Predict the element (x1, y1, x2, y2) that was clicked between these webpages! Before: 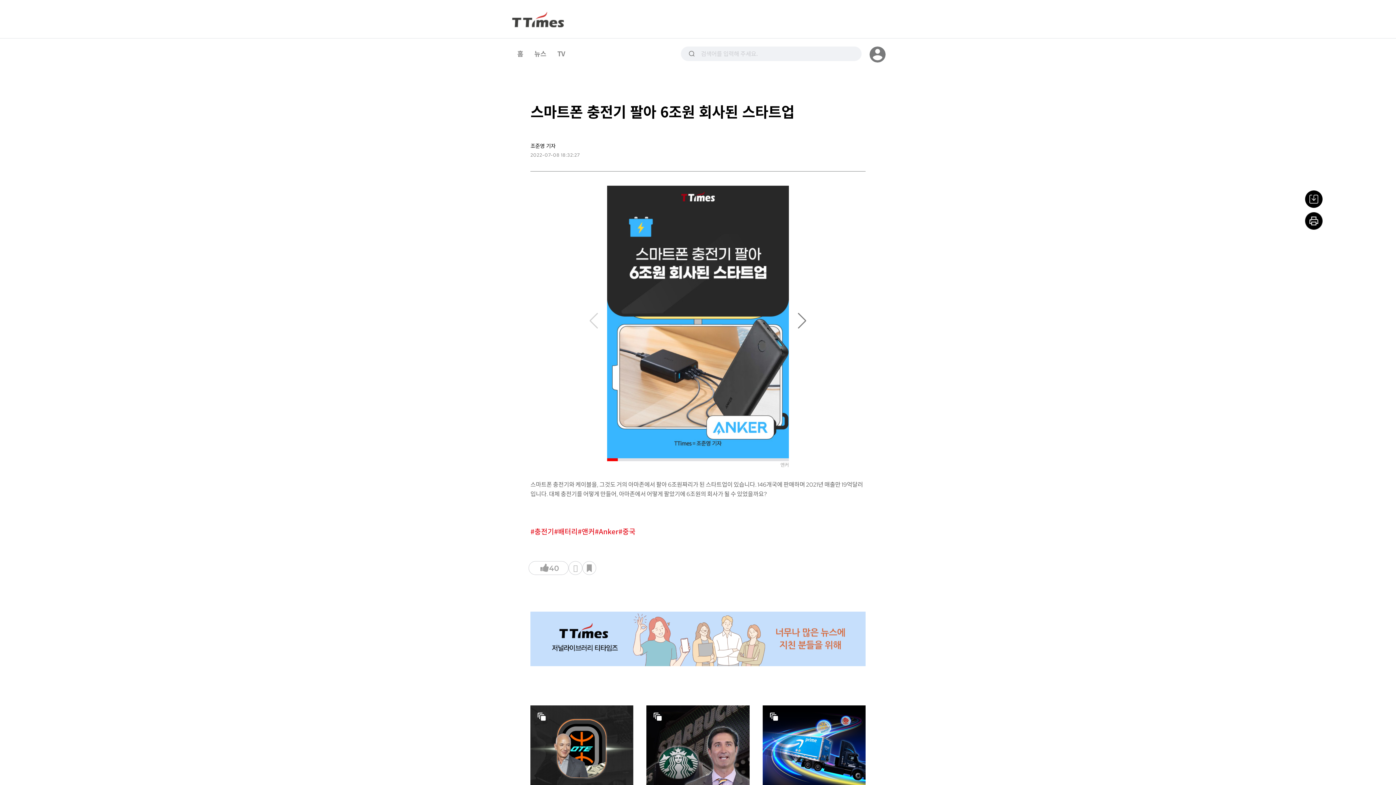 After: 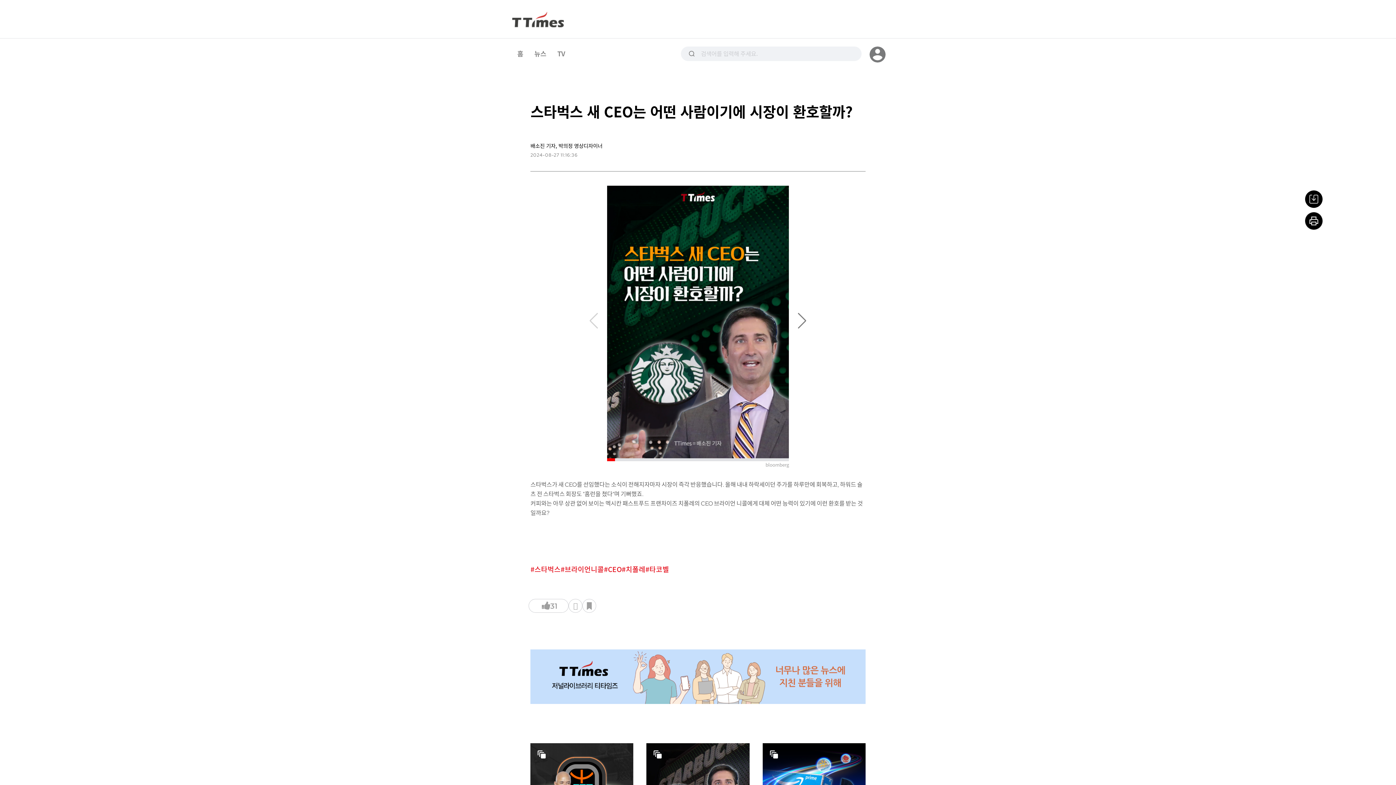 Action: bbox: (646, 705, 749, 792)